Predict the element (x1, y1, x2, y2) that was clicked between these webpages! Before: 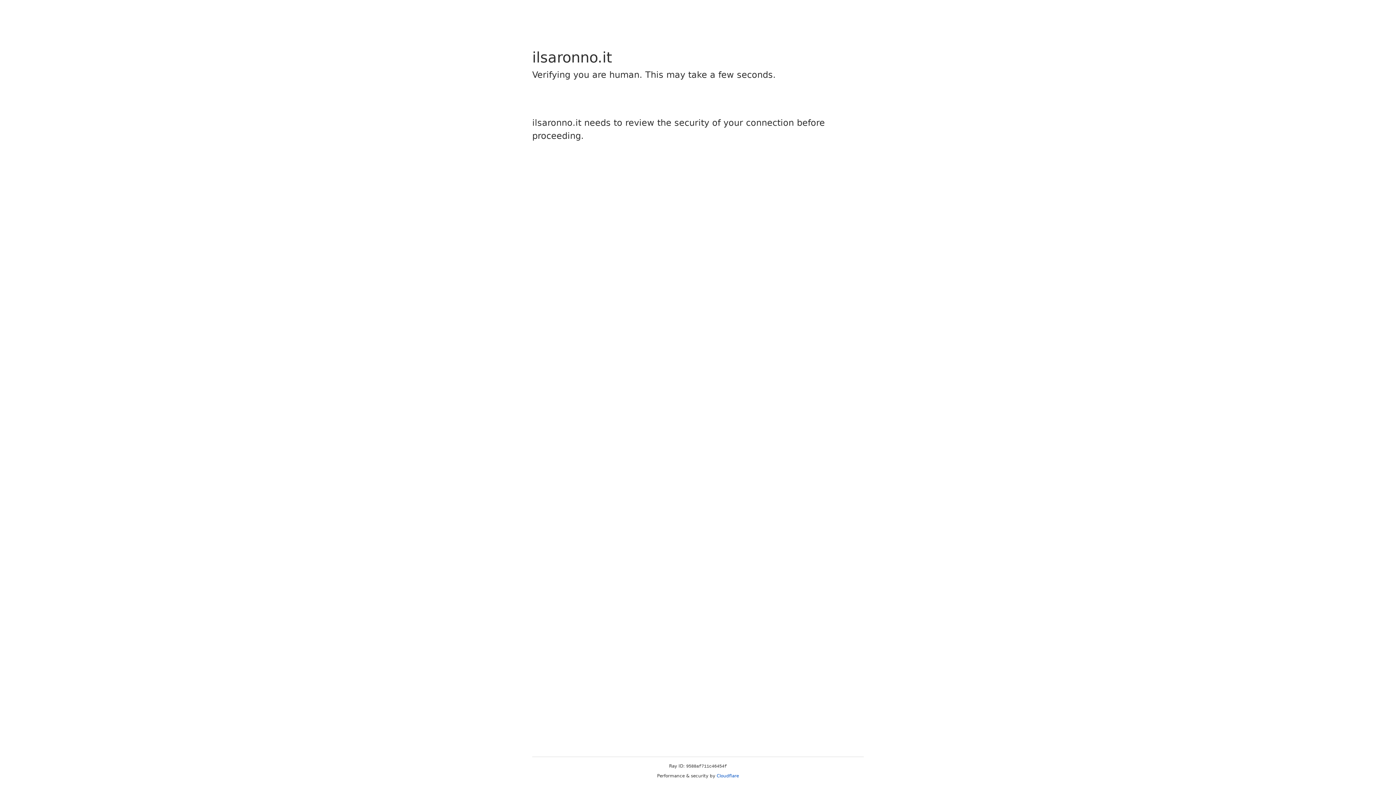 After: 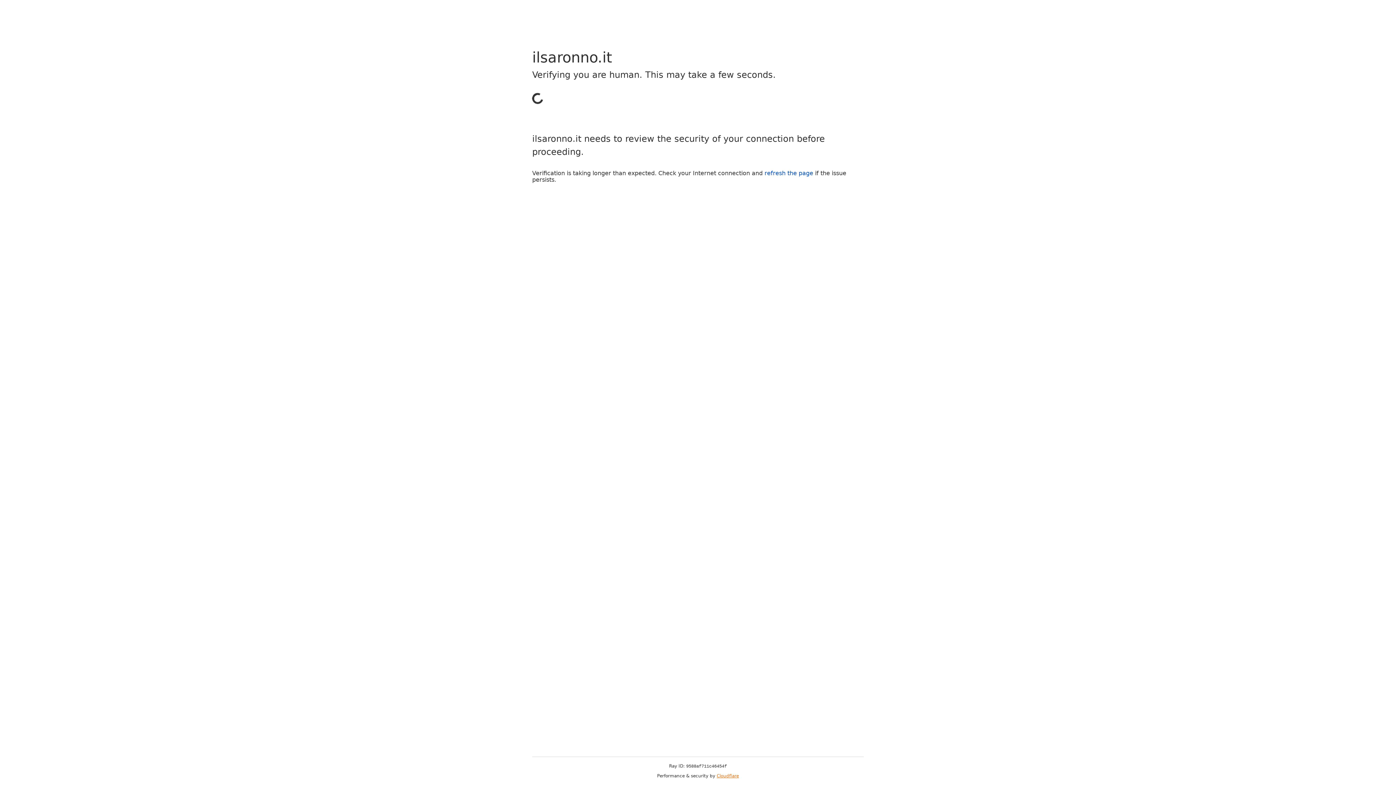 Action: bbox: (716, 773, 739, 778) label: Cloudflare